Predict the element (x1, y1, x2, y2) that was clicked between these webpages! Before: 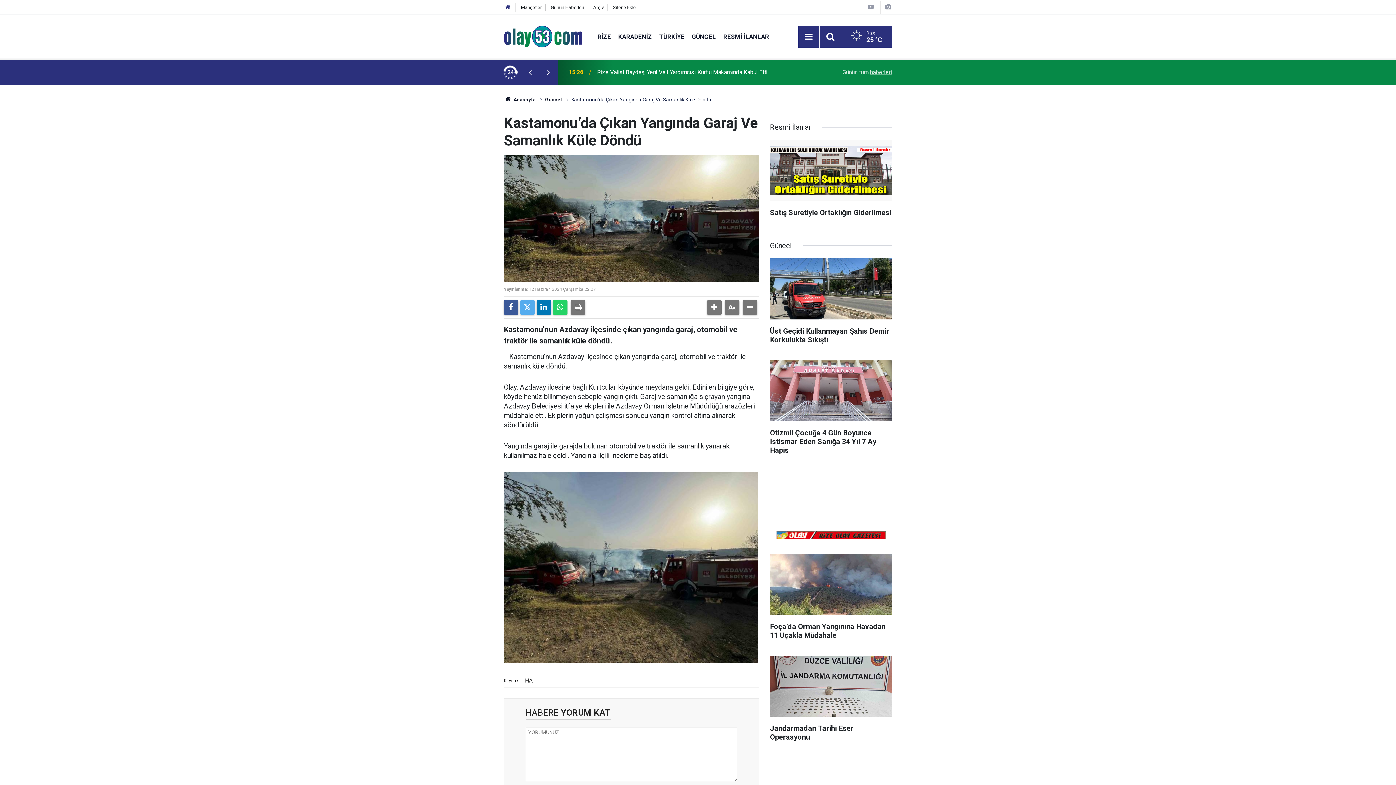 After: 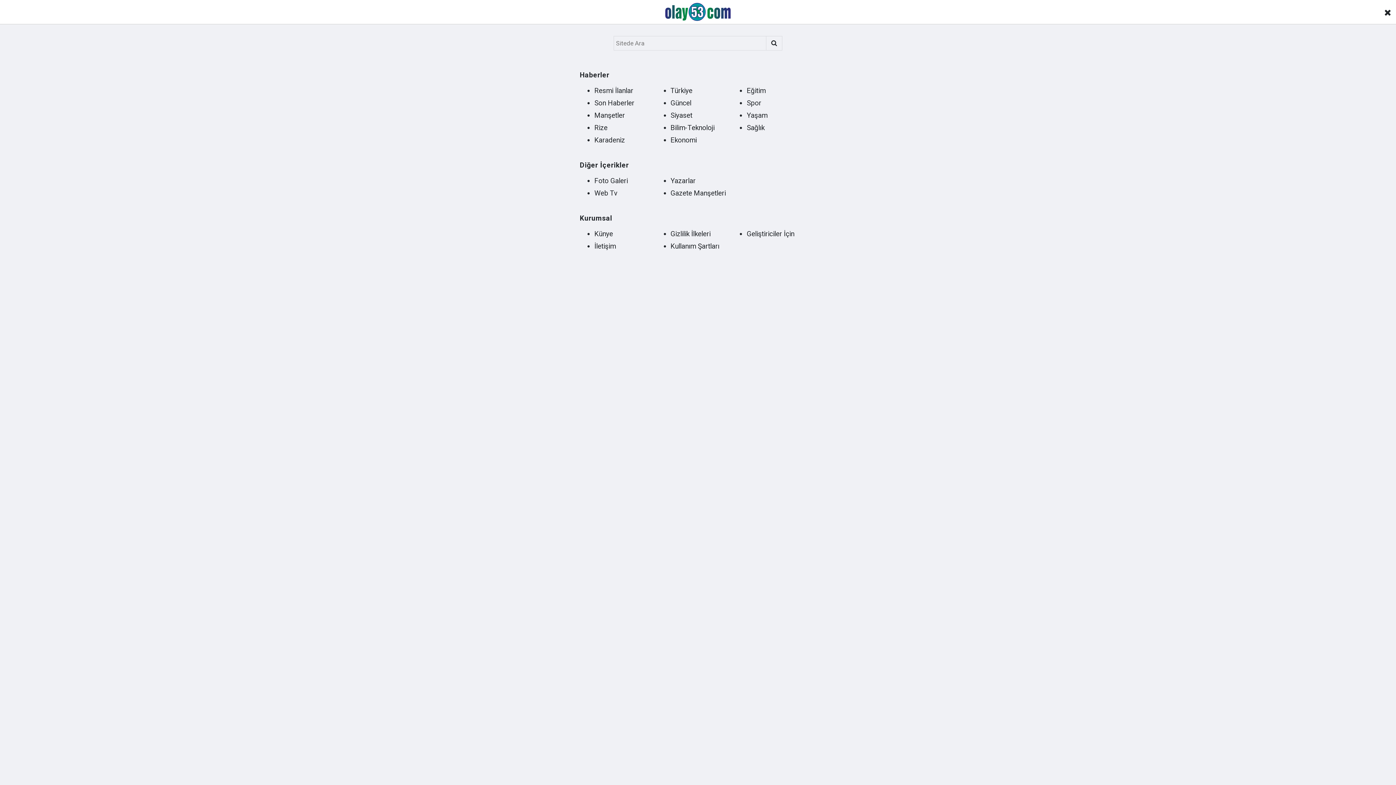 Action: label: Menu bbox: (802, 30, 815, 43)